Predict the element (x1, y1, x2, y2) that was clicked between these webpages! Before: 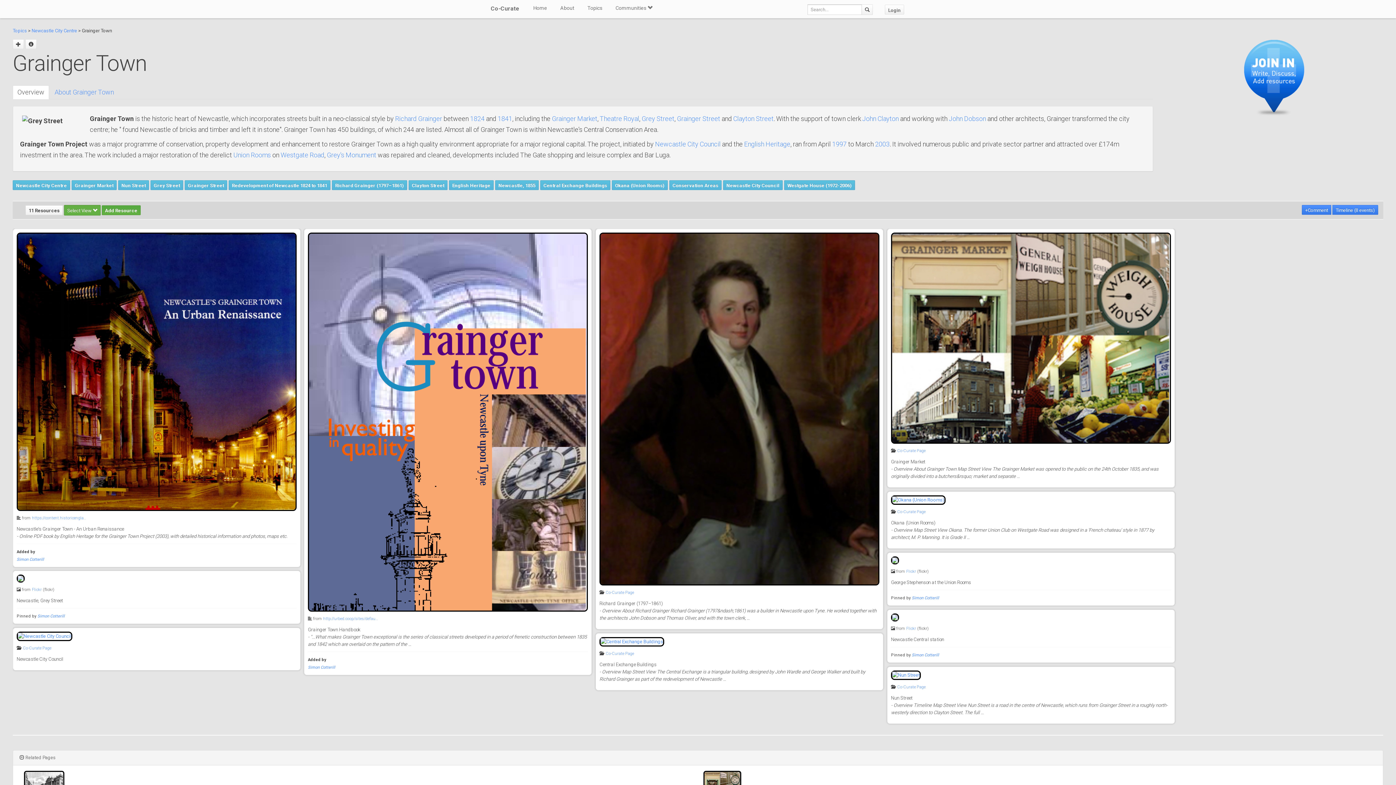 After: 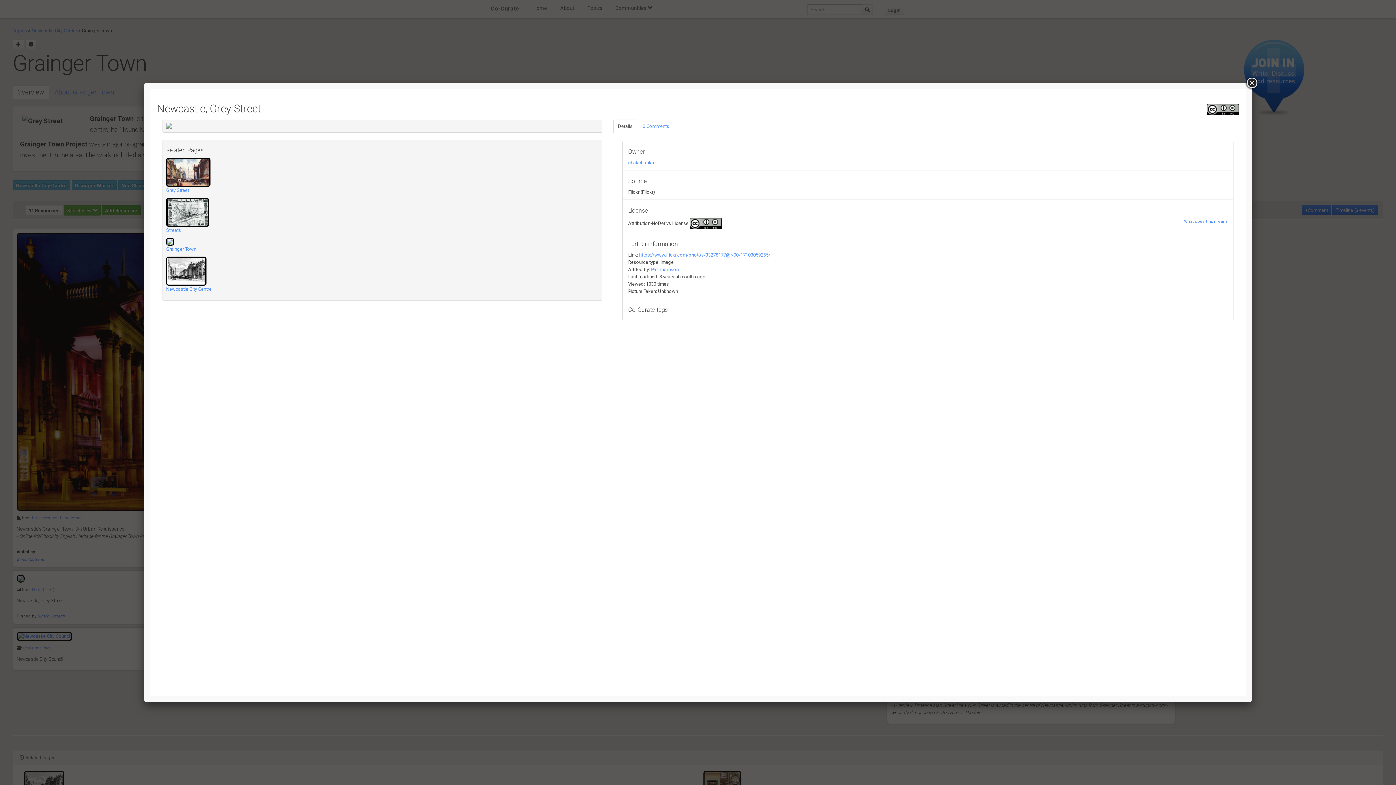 Action: bbox: (16, 575, 24, 581)